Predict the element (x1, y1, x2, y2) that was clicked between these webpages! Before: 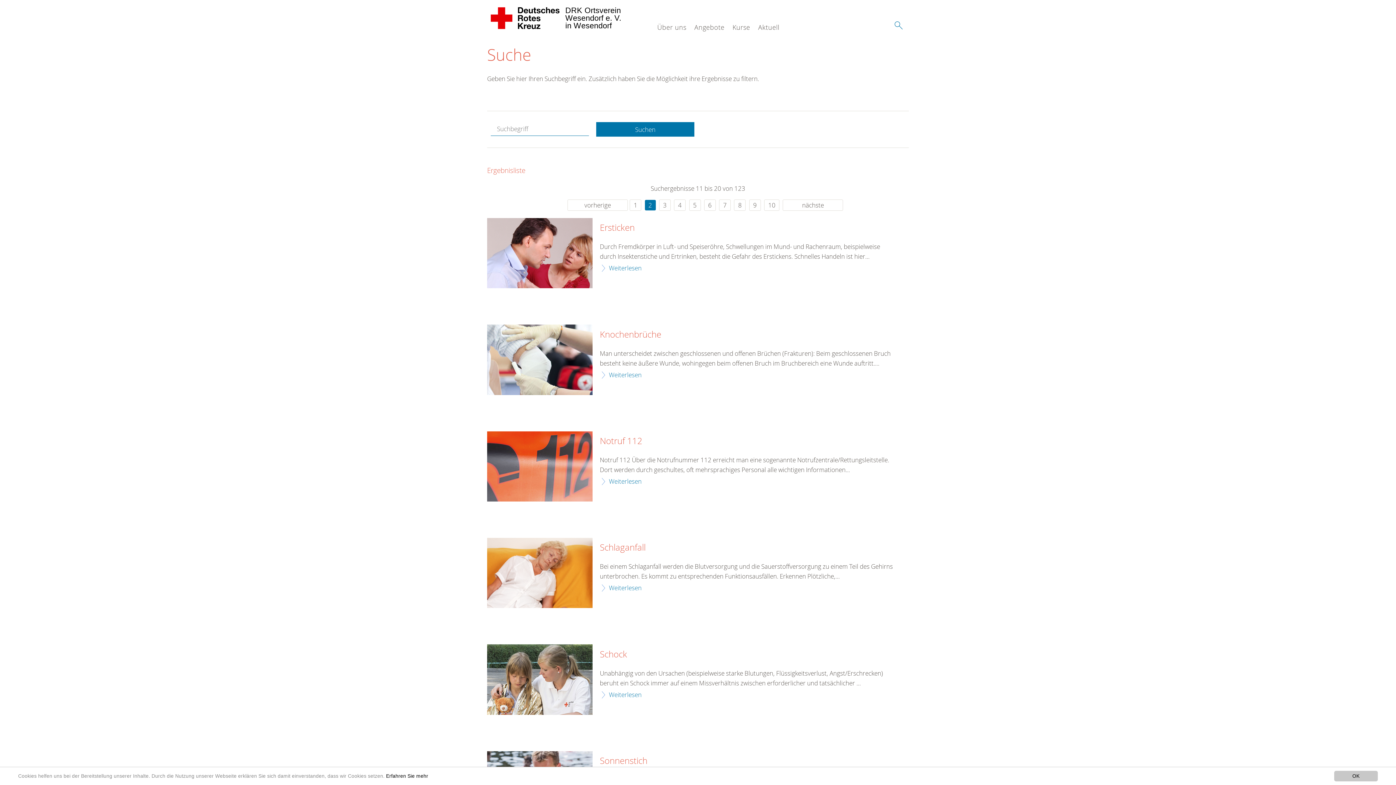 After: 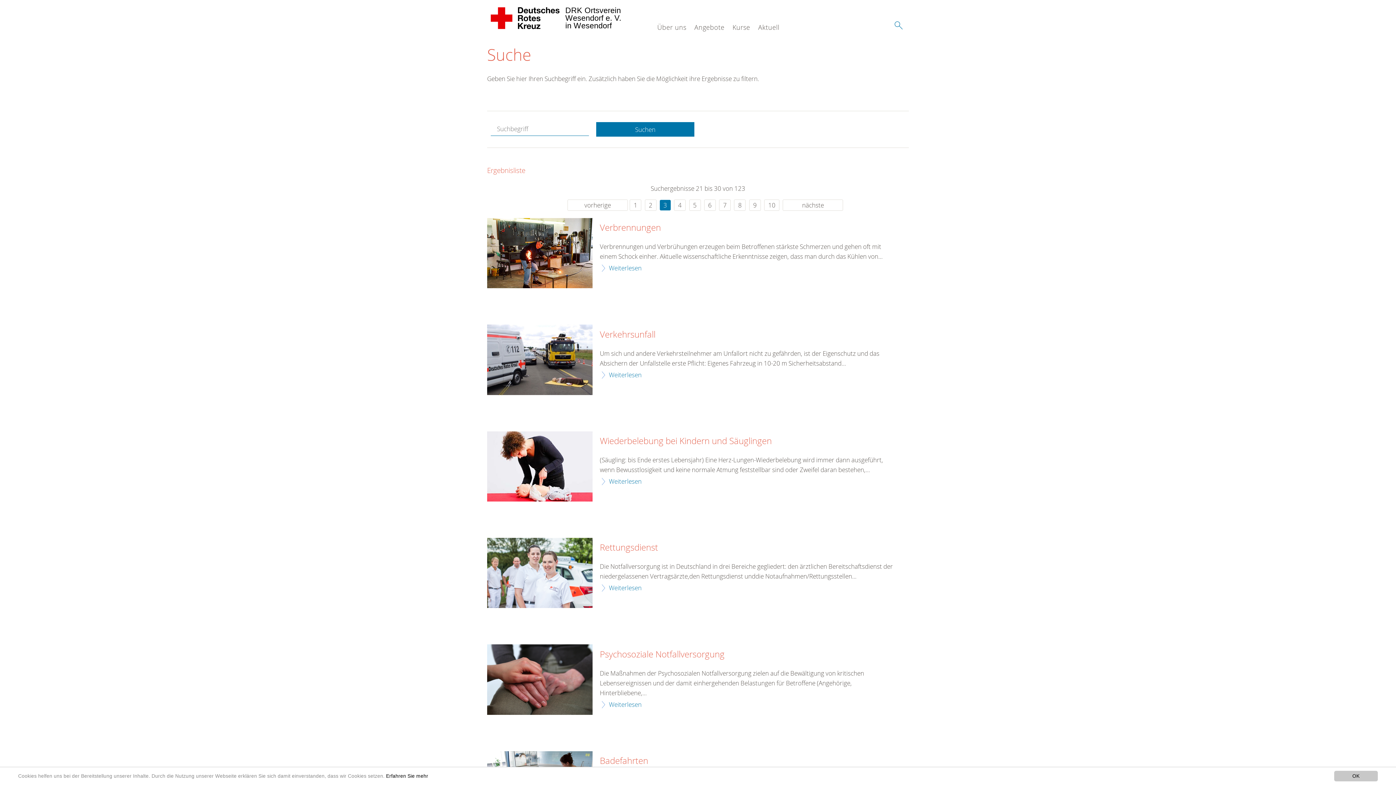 Action: label: nächste bbox: (783, 199, 843, 210)